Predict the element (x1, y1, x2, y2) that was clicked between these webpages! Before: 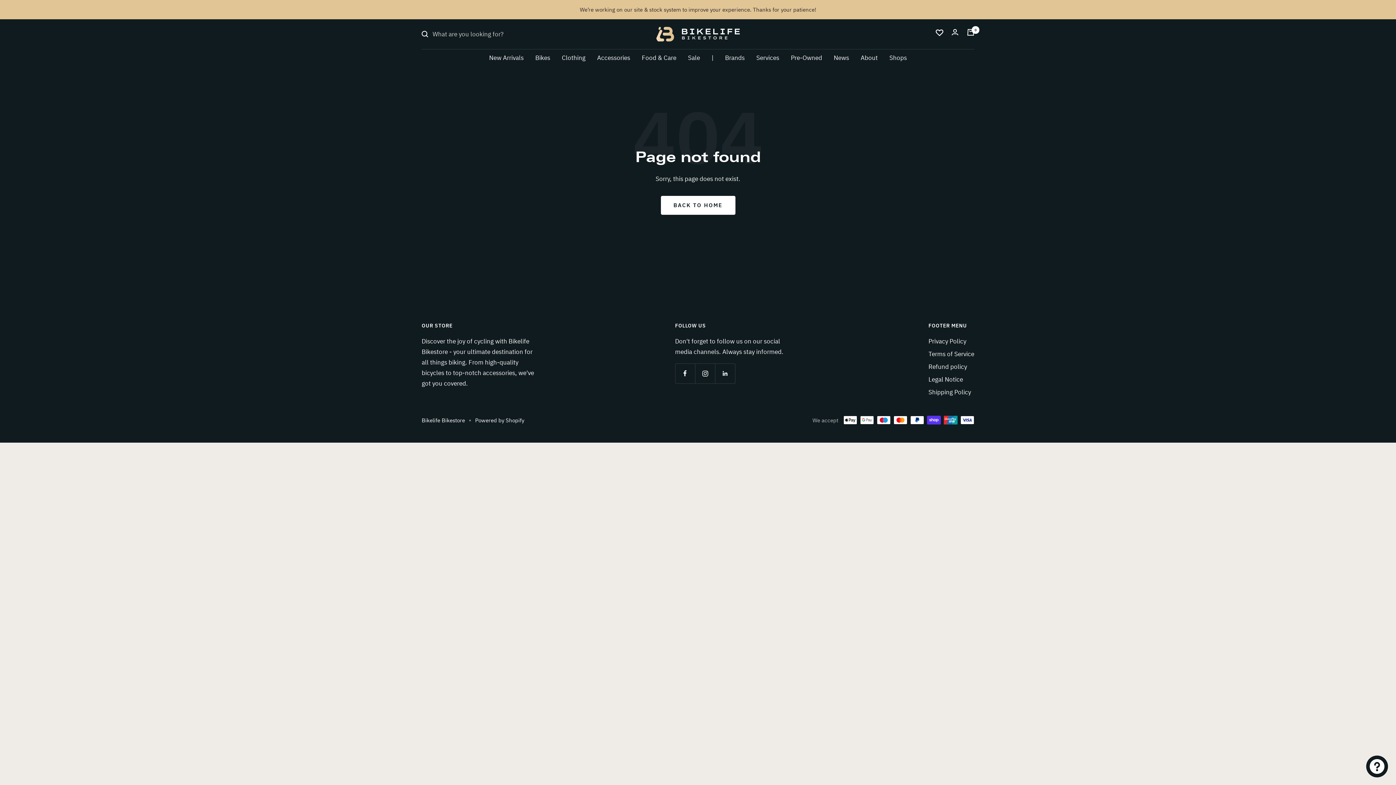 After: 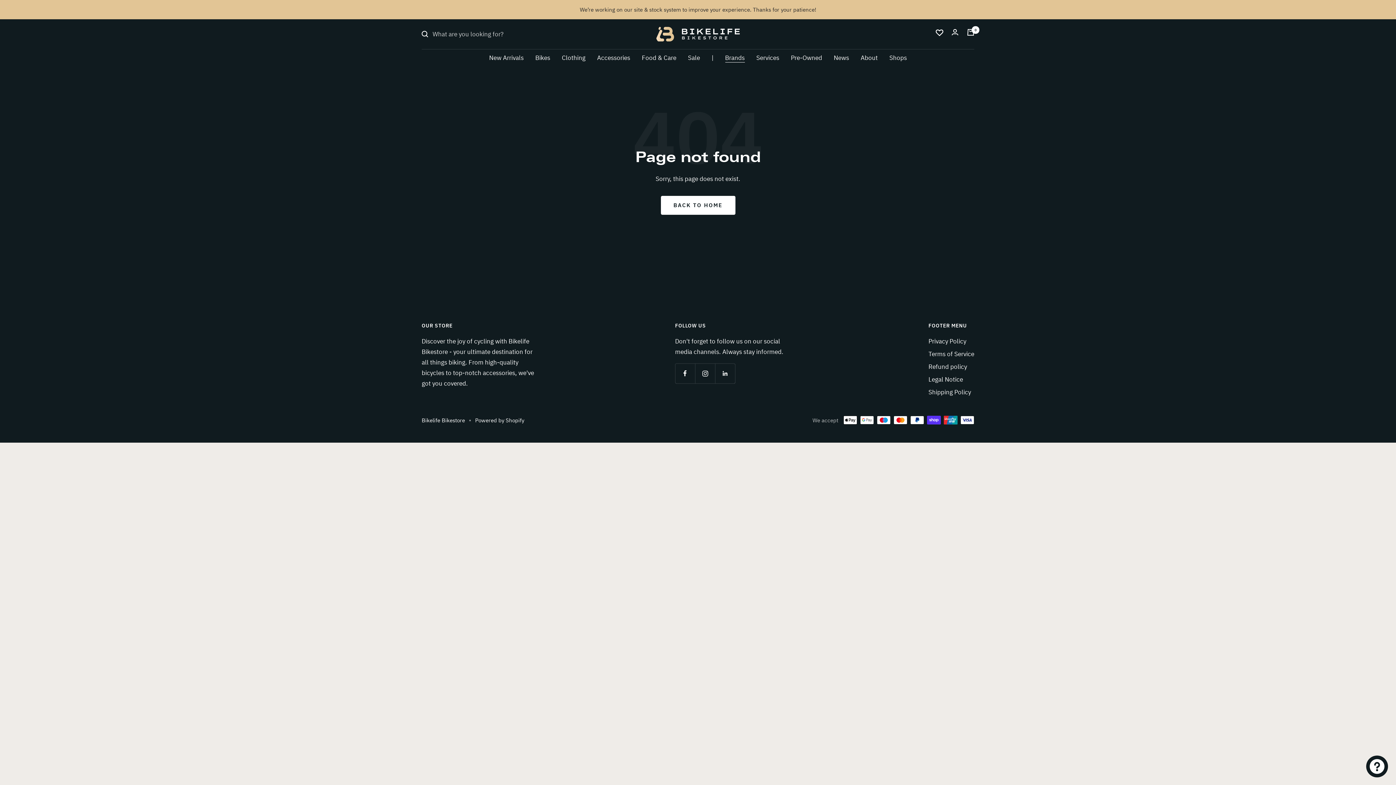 Action: label: Brands bbox: (725, 52, 744, 63)